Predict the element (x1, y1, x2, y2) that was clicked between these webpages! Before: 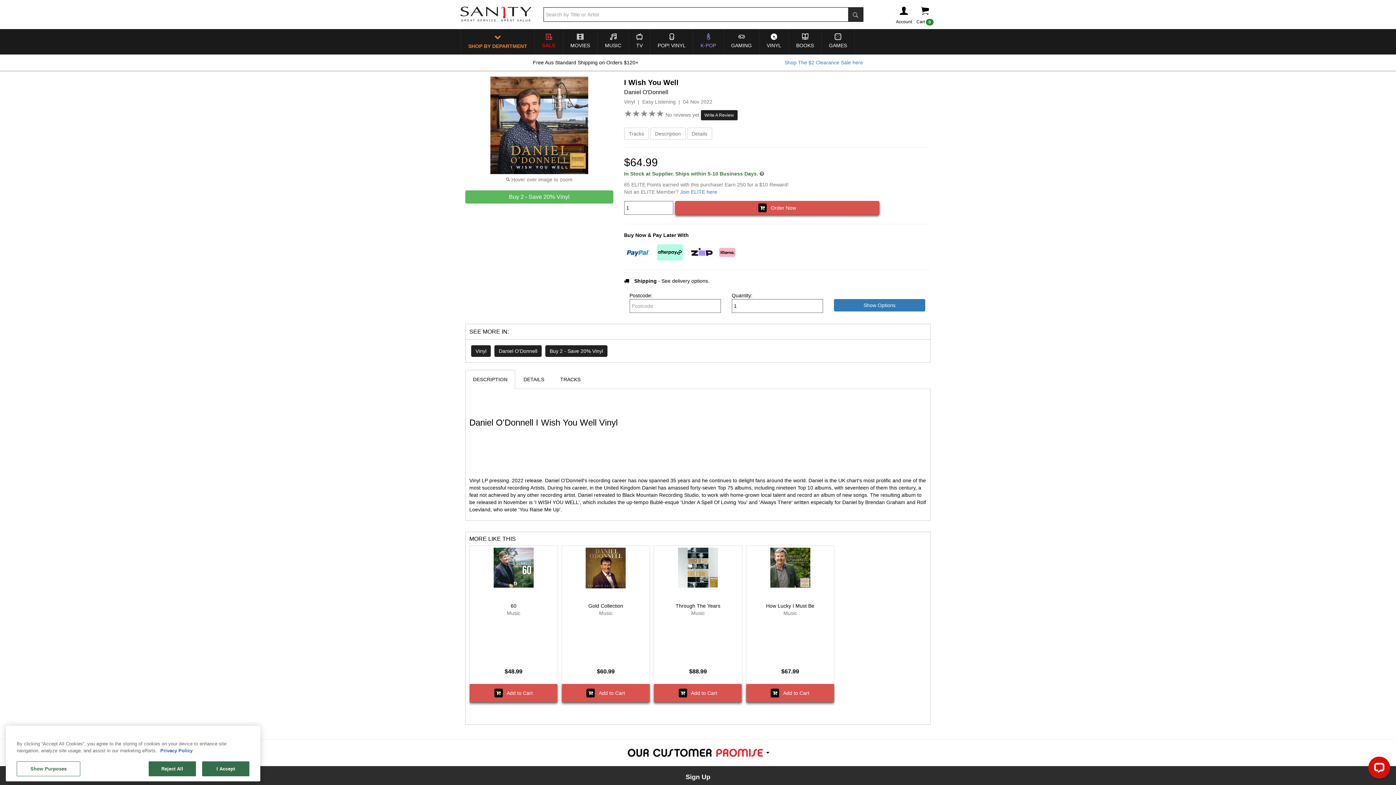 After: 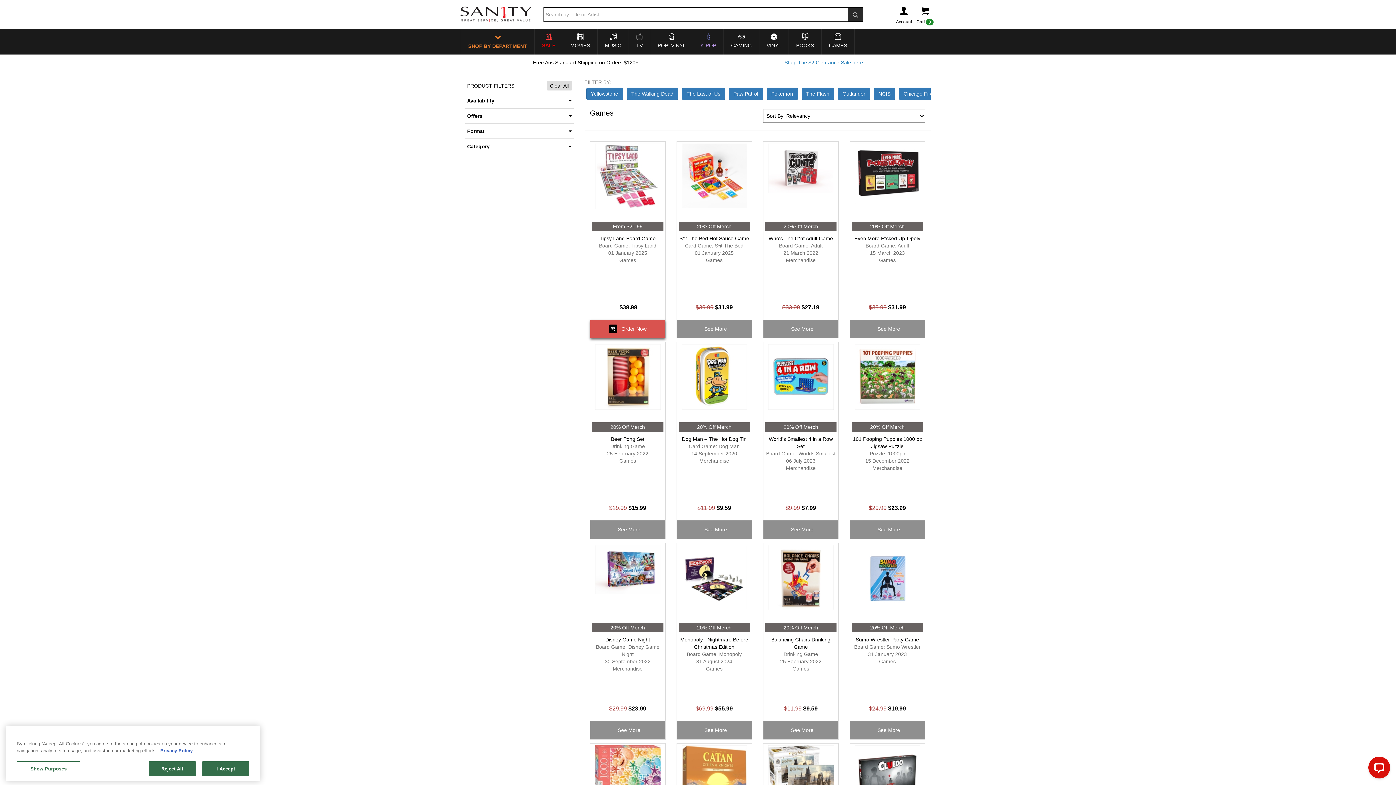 Action: bbox: (821, 36, 854, 54) label: GAMES